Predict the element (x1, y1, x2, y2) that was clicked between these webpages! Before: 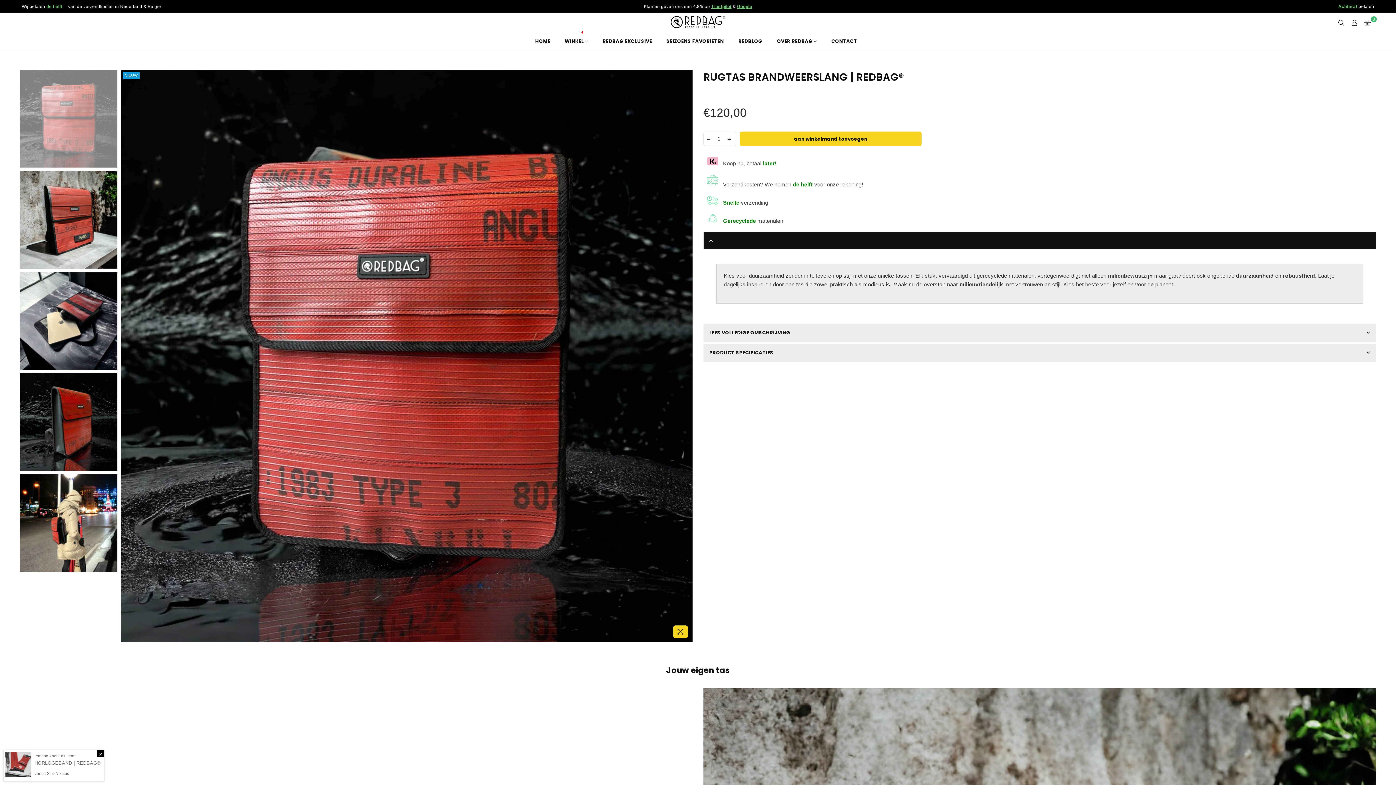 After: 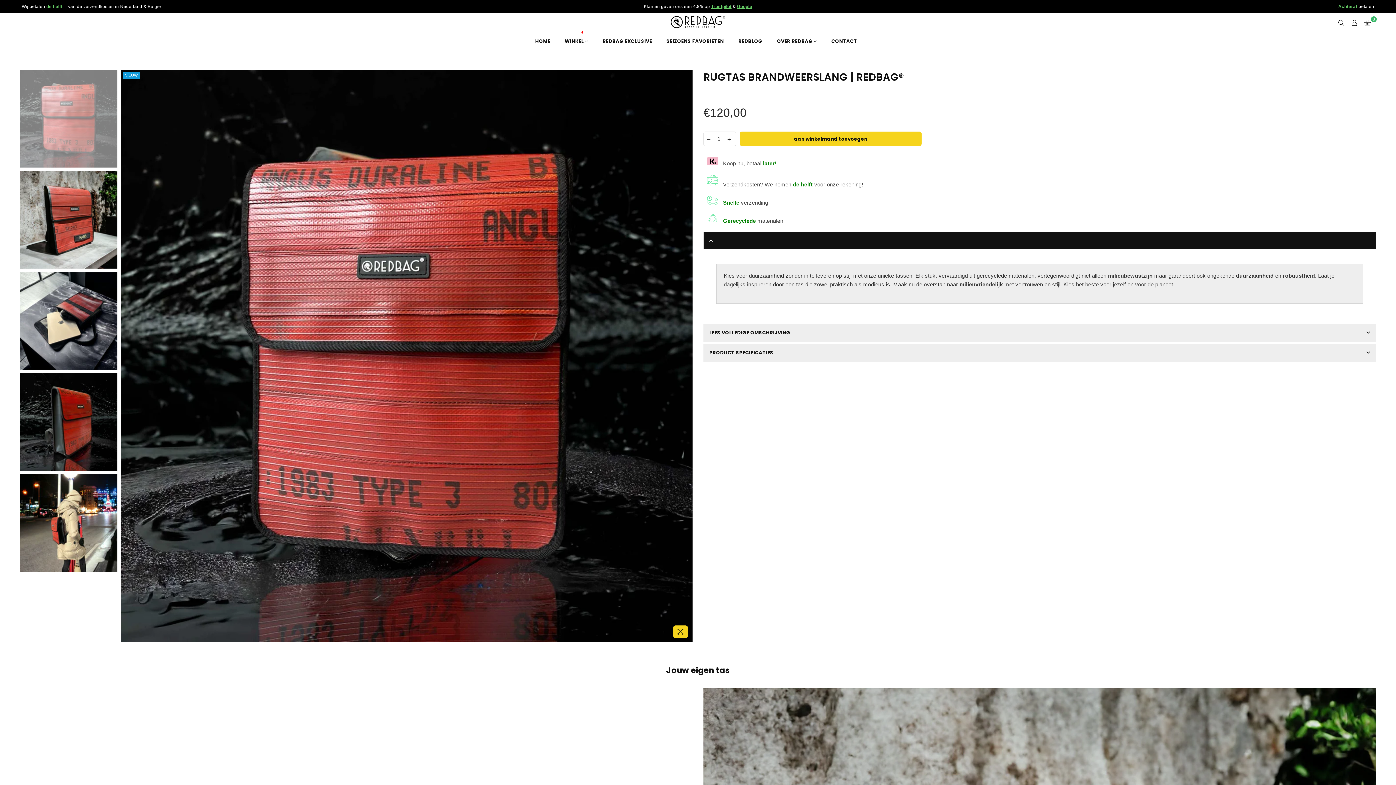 Action: bbox: (97, 750, 104, 757)